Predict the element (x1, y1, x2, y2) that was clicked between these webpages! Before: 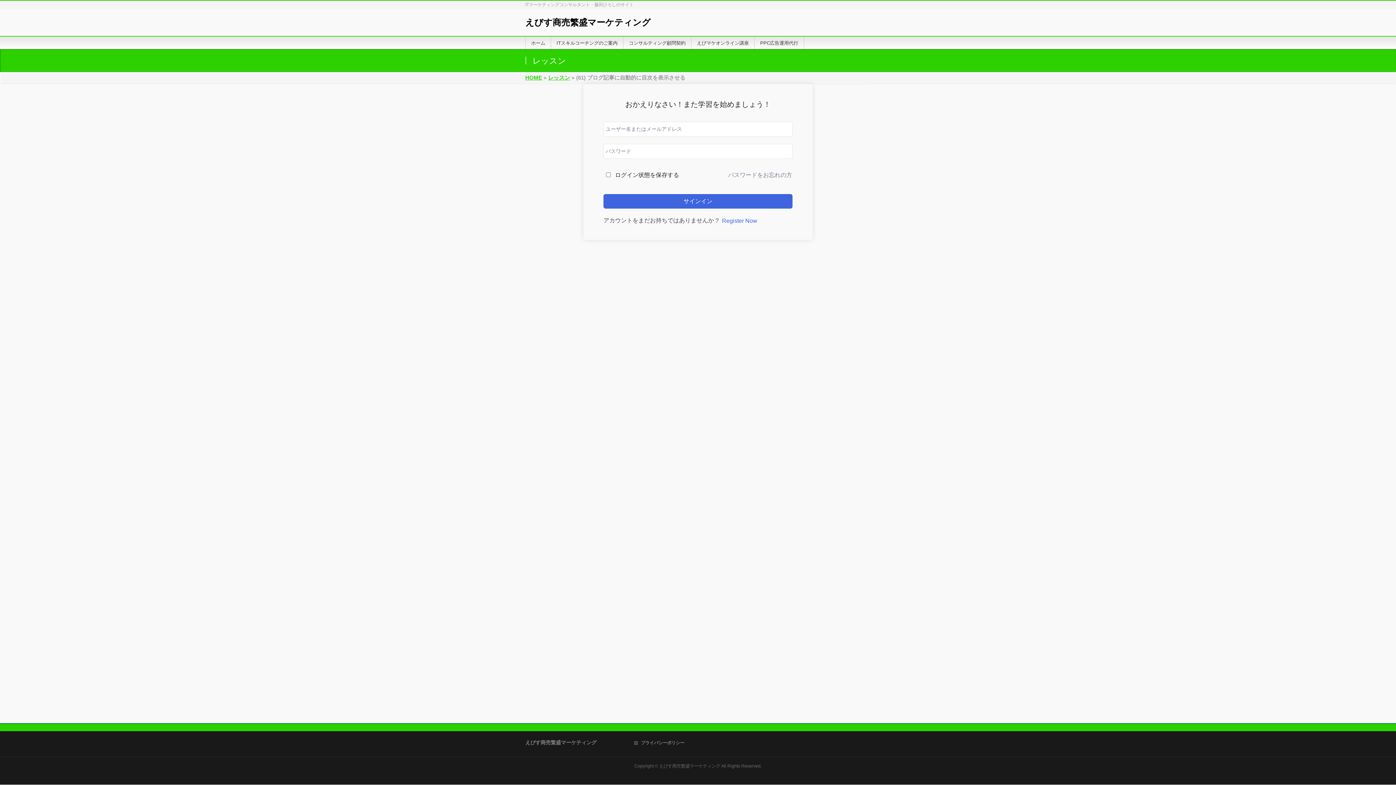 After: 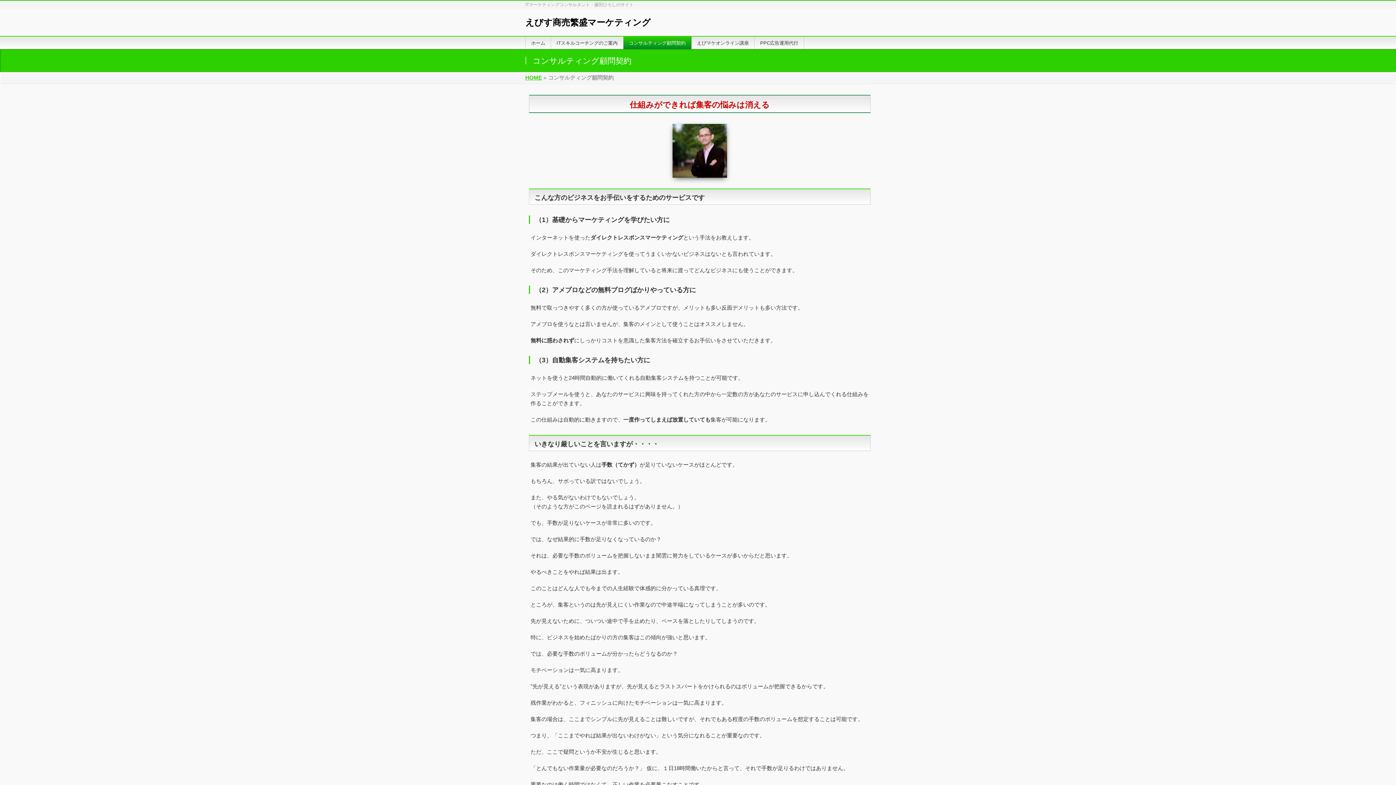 Action: label: コンサルティング顧問契約 bbox: (623, 36, 691, 49)